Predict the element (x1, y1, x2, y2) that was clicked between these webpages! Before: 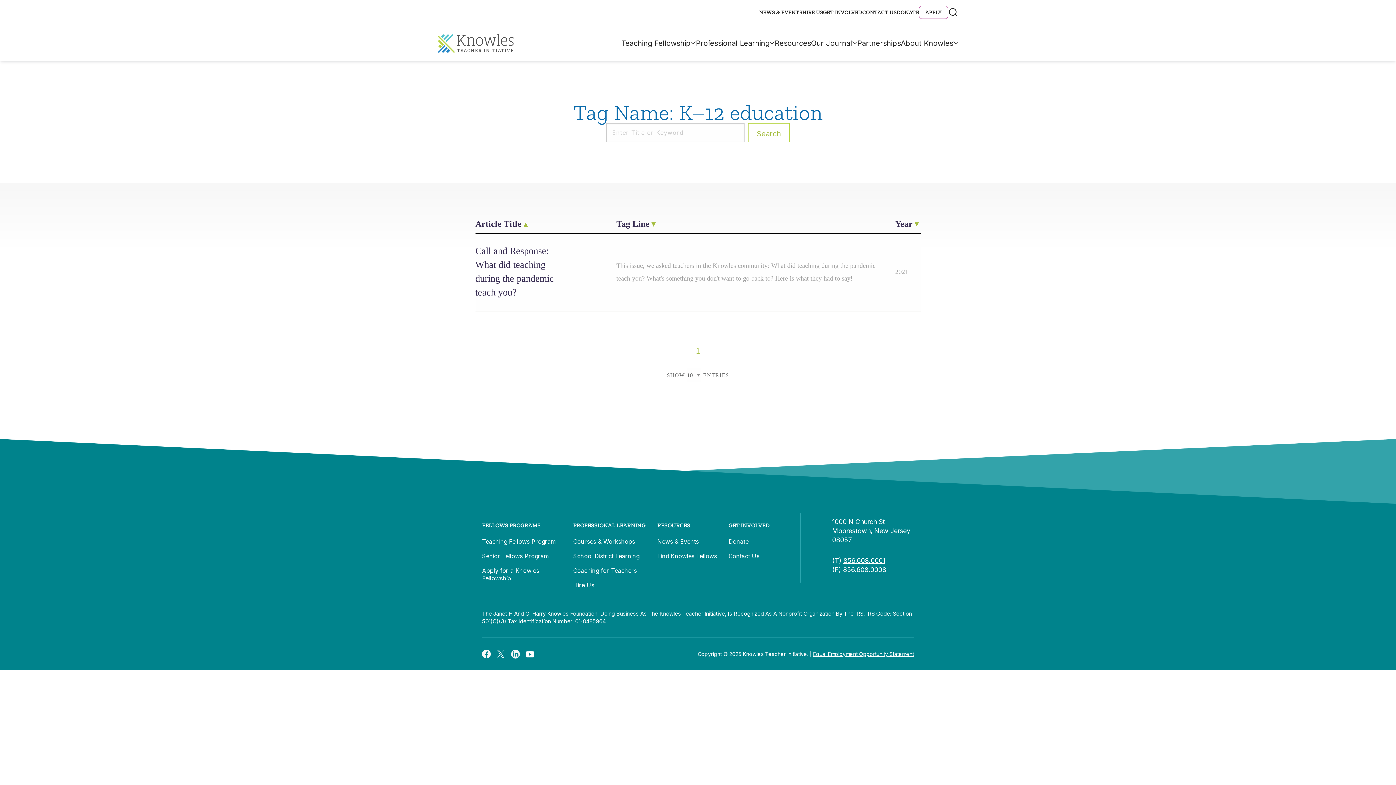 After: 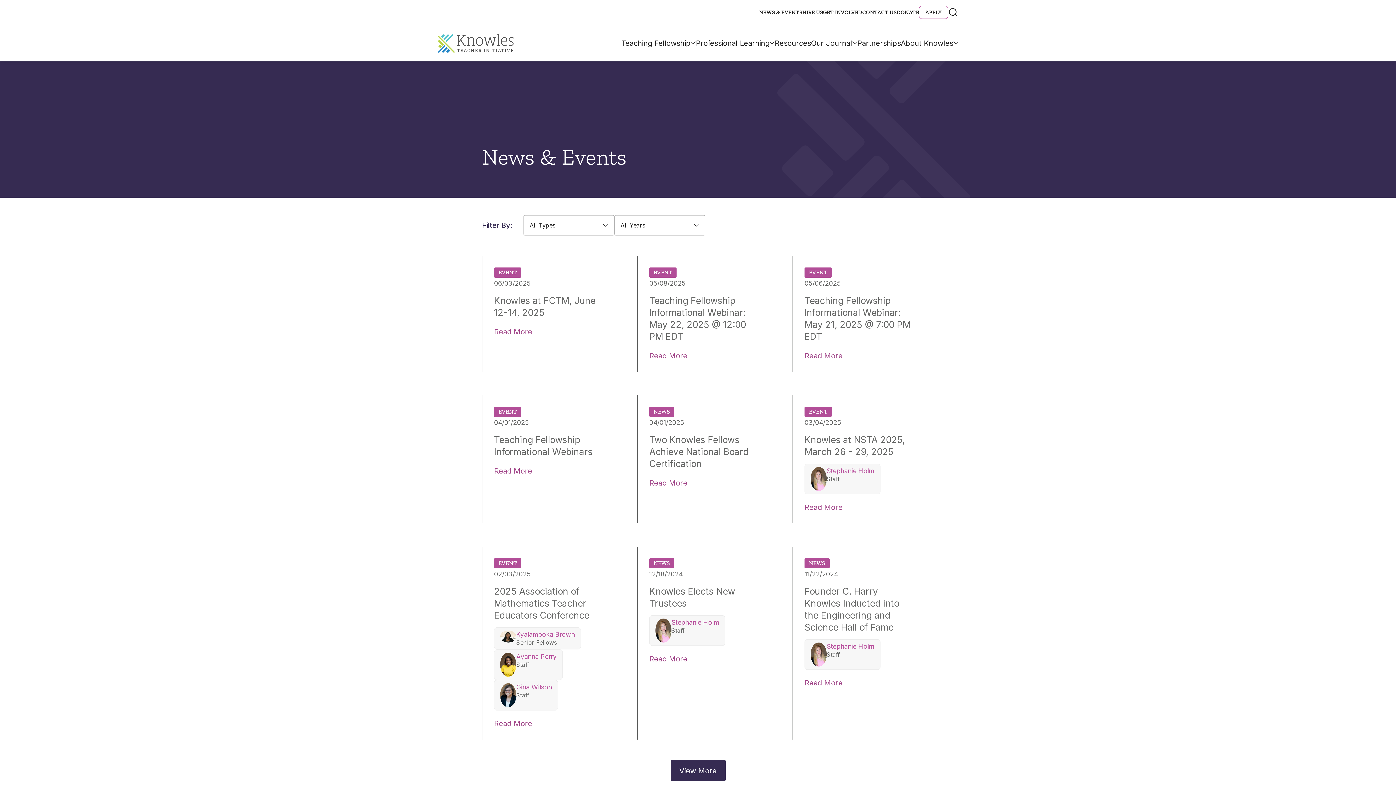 Action: bbox: (759, 9, 802, 15) label: NEWS & EVENTS